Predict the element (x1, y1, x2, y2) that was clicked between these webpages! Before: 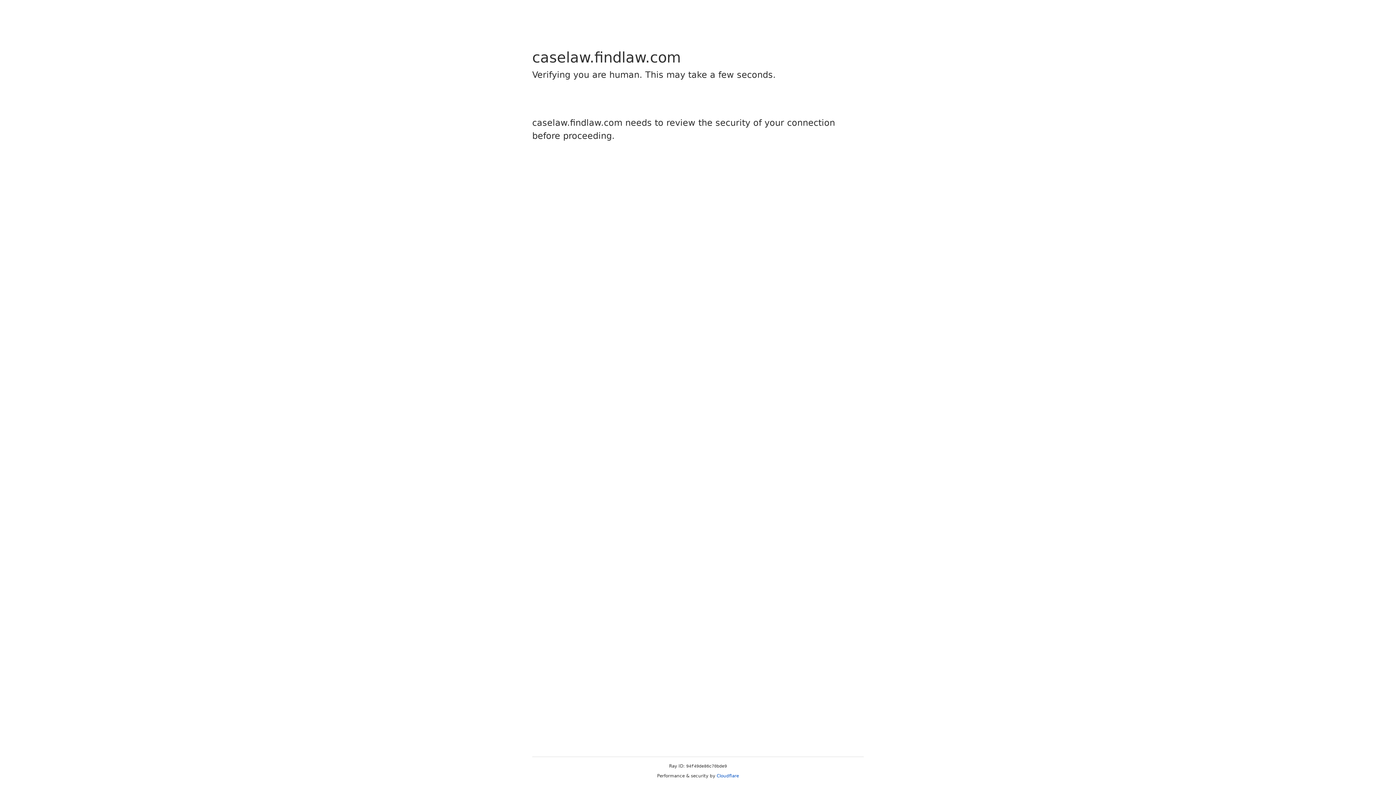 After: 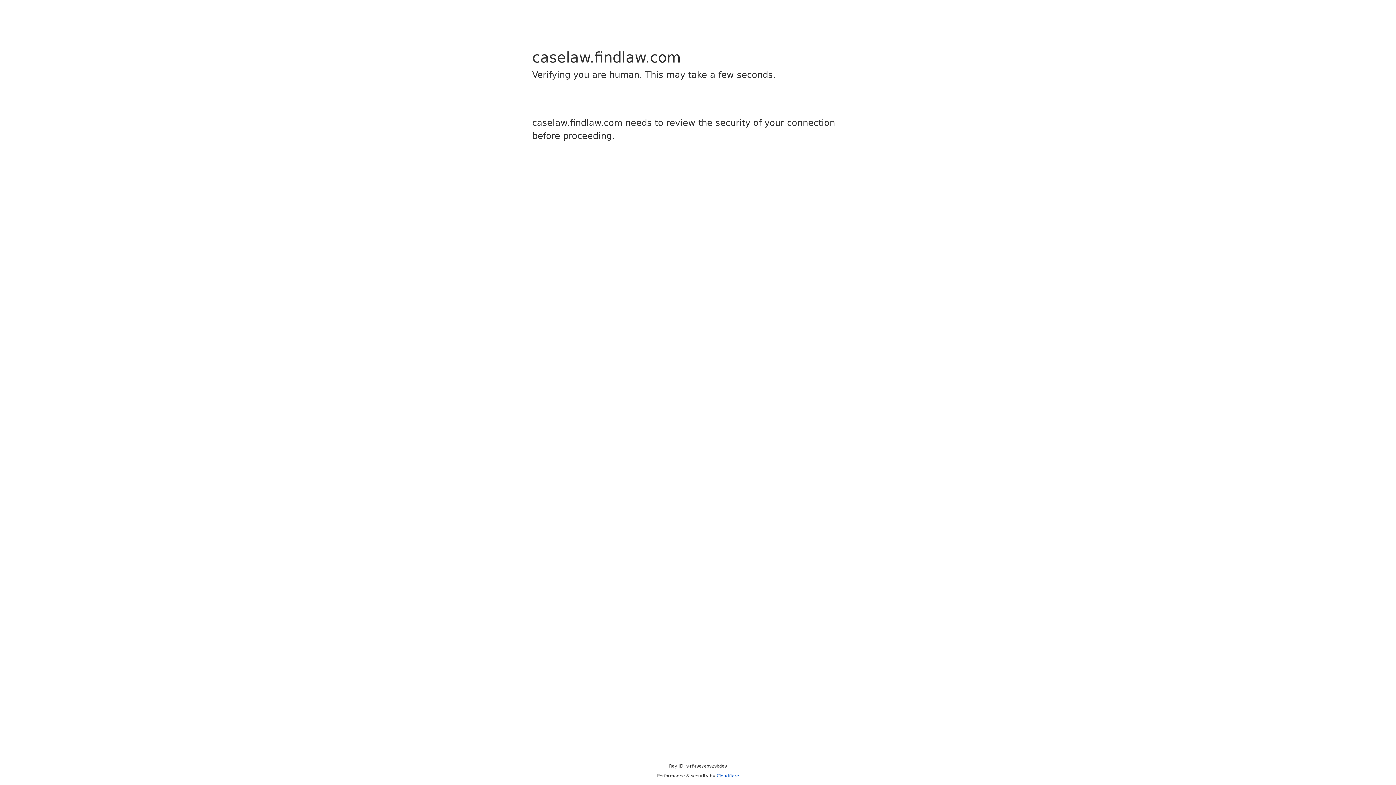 Action: bbox: (716, 773, 739, 778) label: Cloudflare